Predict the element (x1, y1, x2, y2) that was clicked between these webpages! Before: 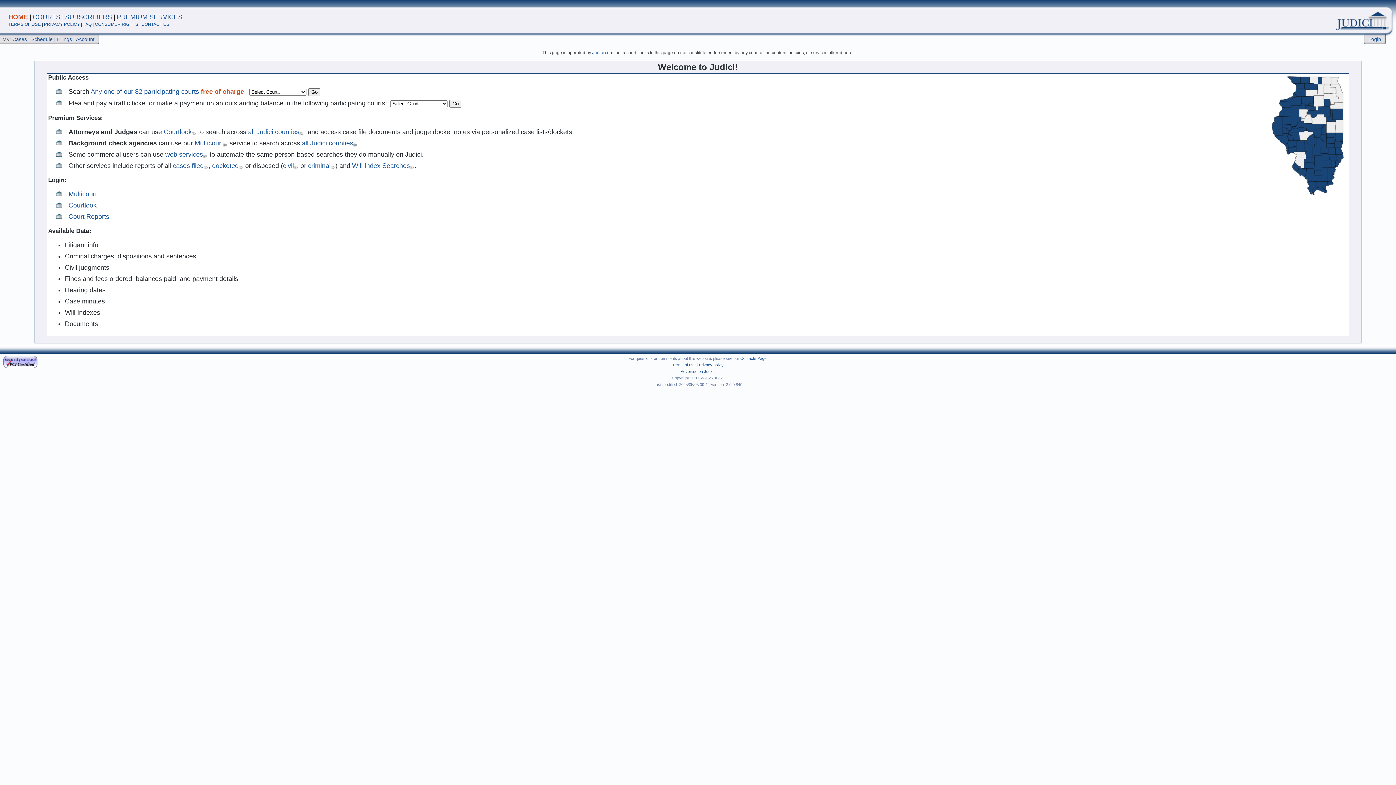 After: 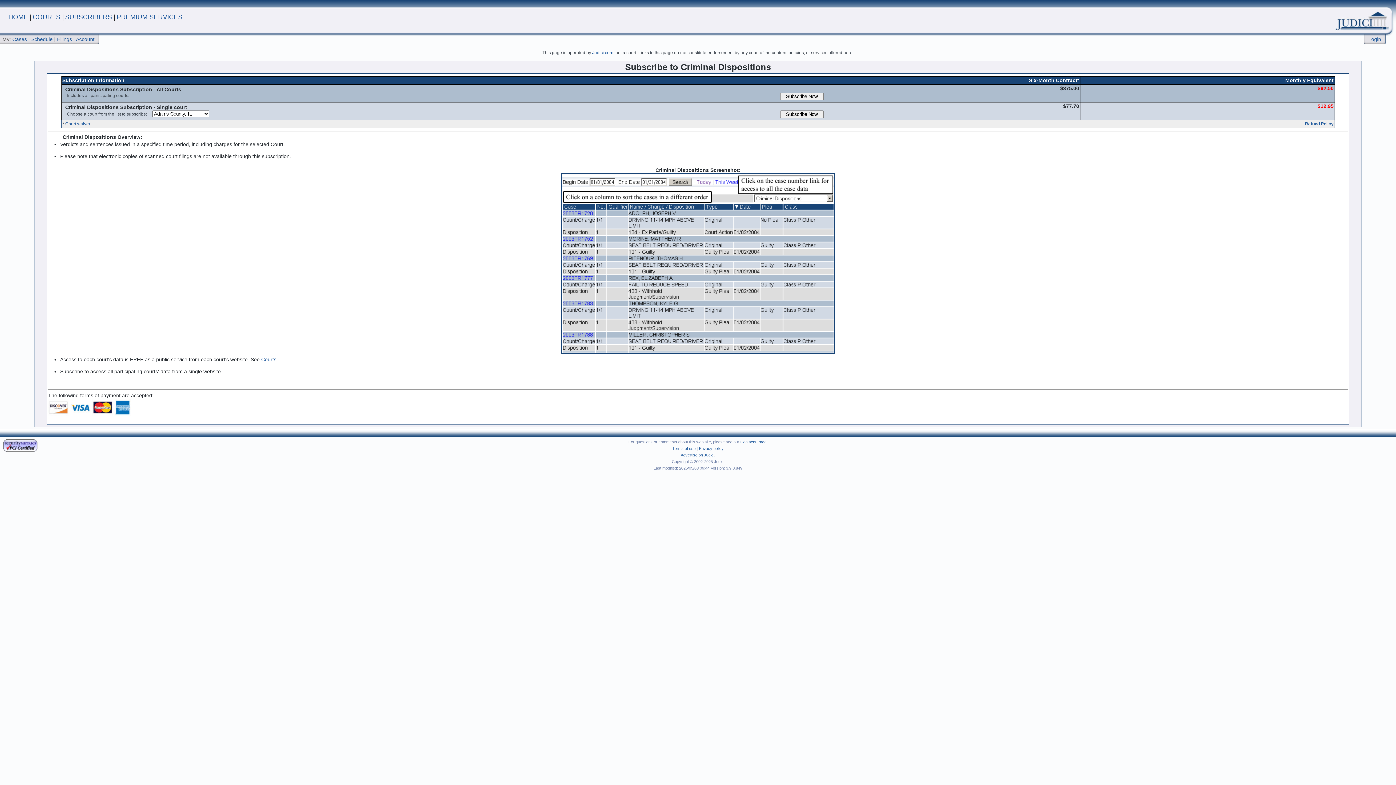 Action: bbox: (308, 162, 335, 169) label: criminal